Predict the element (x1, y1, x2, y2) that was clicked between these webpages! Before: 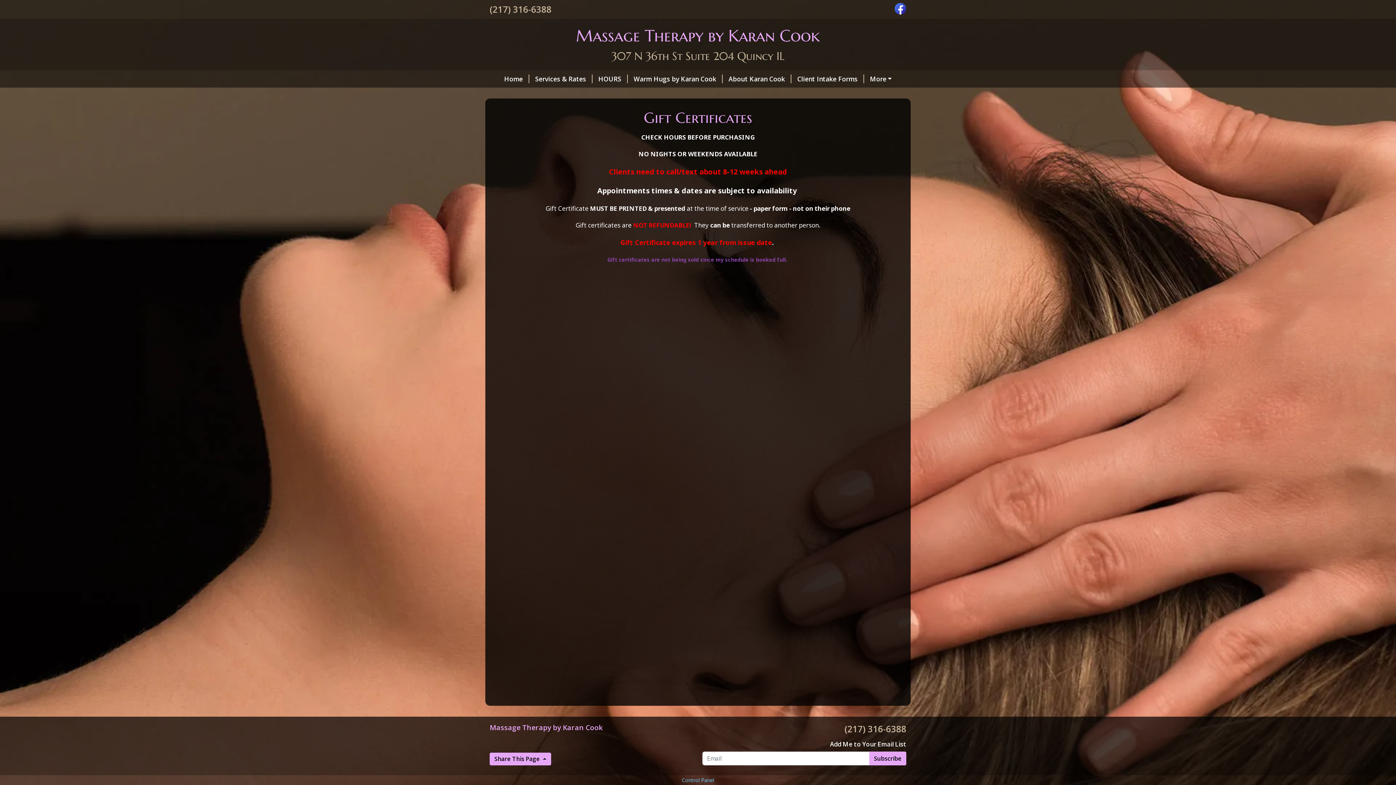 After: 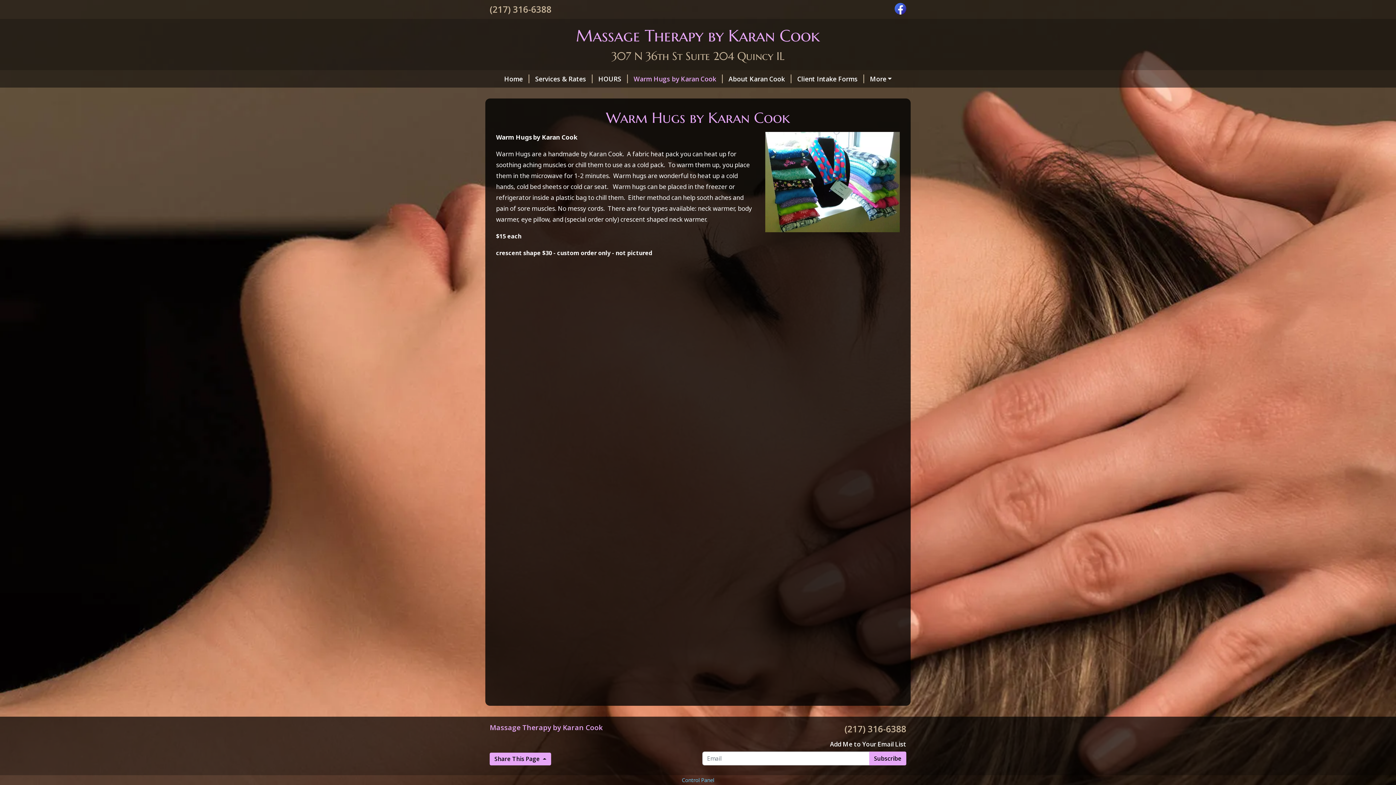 Action: label: Warm Hugs by Karan Cook bbox: (627, 71, 722, 86)